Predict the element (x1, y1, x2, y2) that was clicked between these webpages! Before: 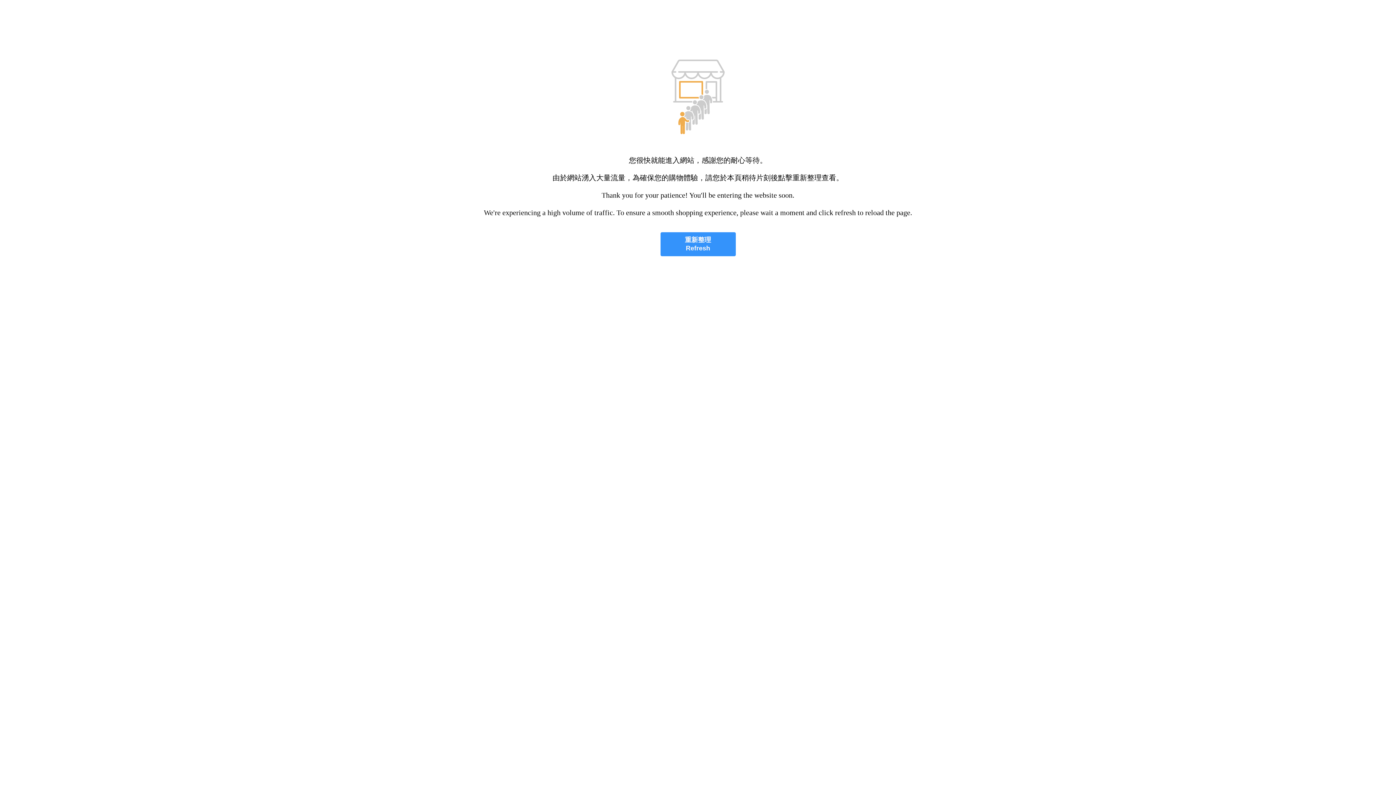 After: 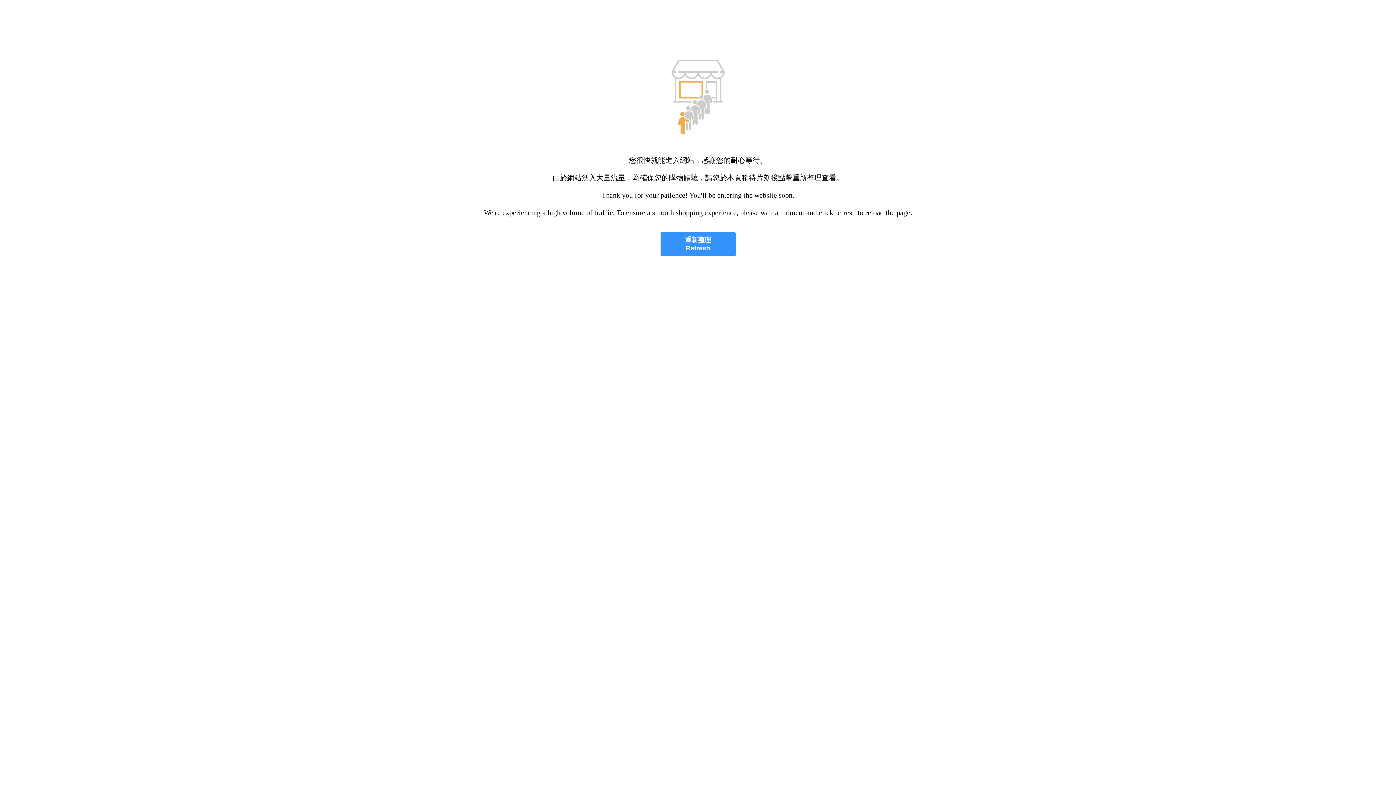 Action: label: 重新整理
Refresh bbox: (660, 232, 735, 256)